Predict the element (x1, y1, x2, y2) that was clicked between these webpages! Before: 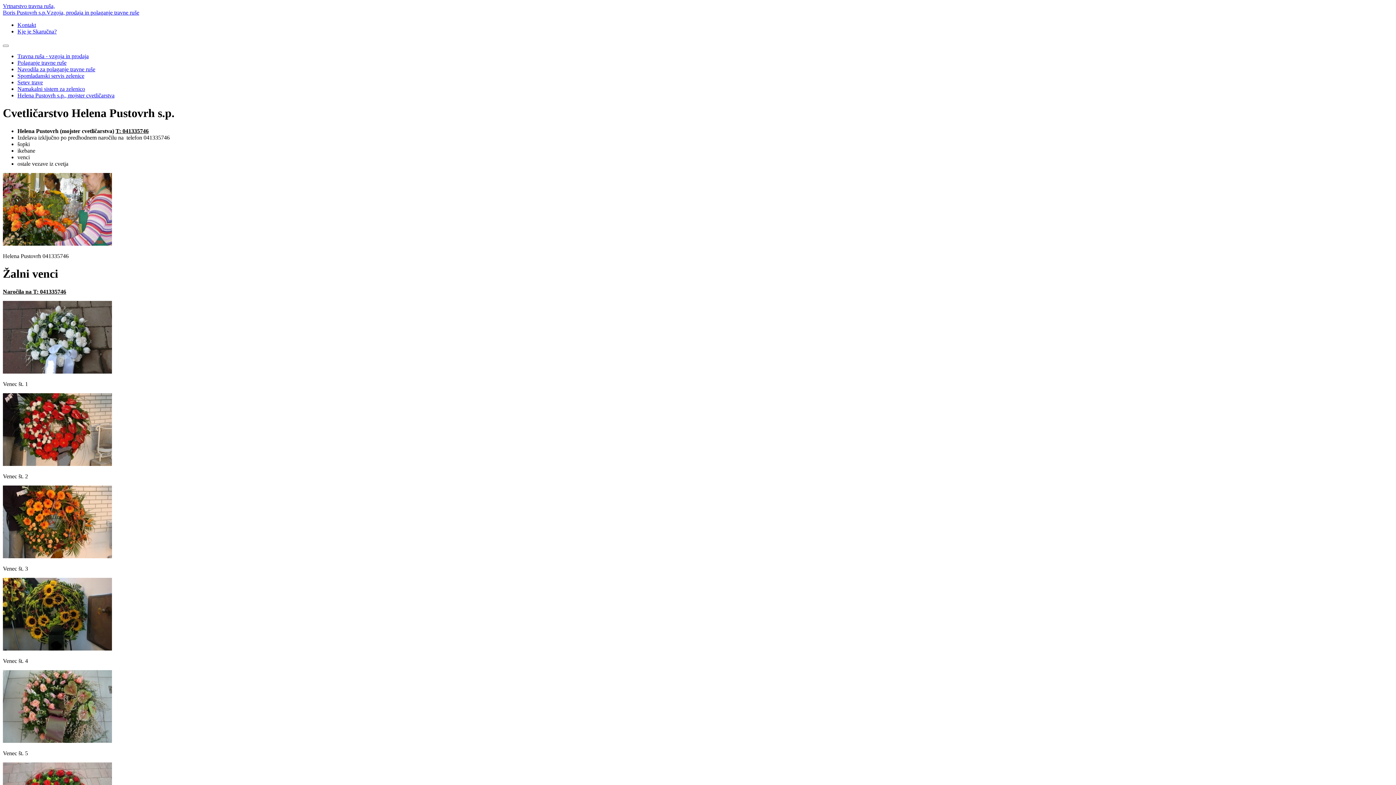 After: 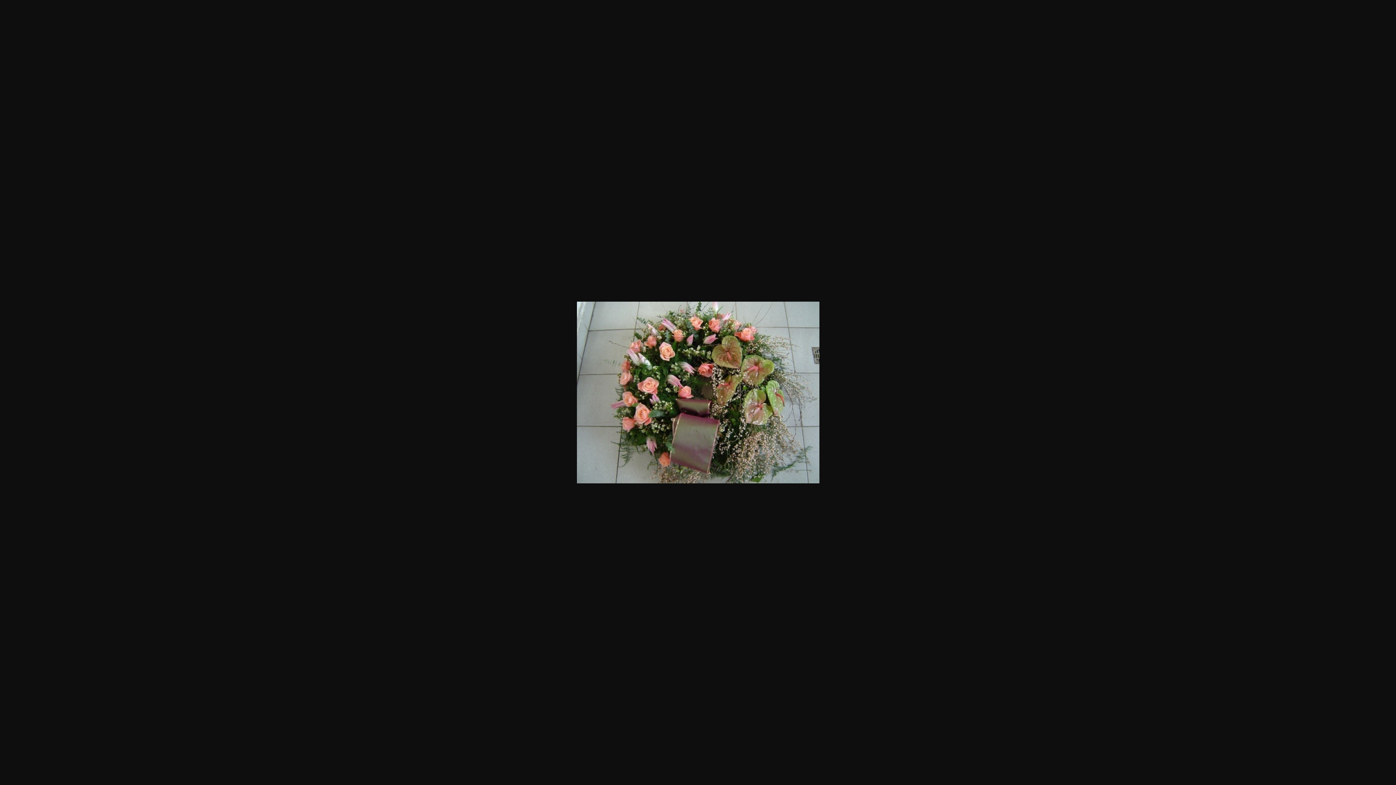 Action: bbox: (2, 738, 112, 744)